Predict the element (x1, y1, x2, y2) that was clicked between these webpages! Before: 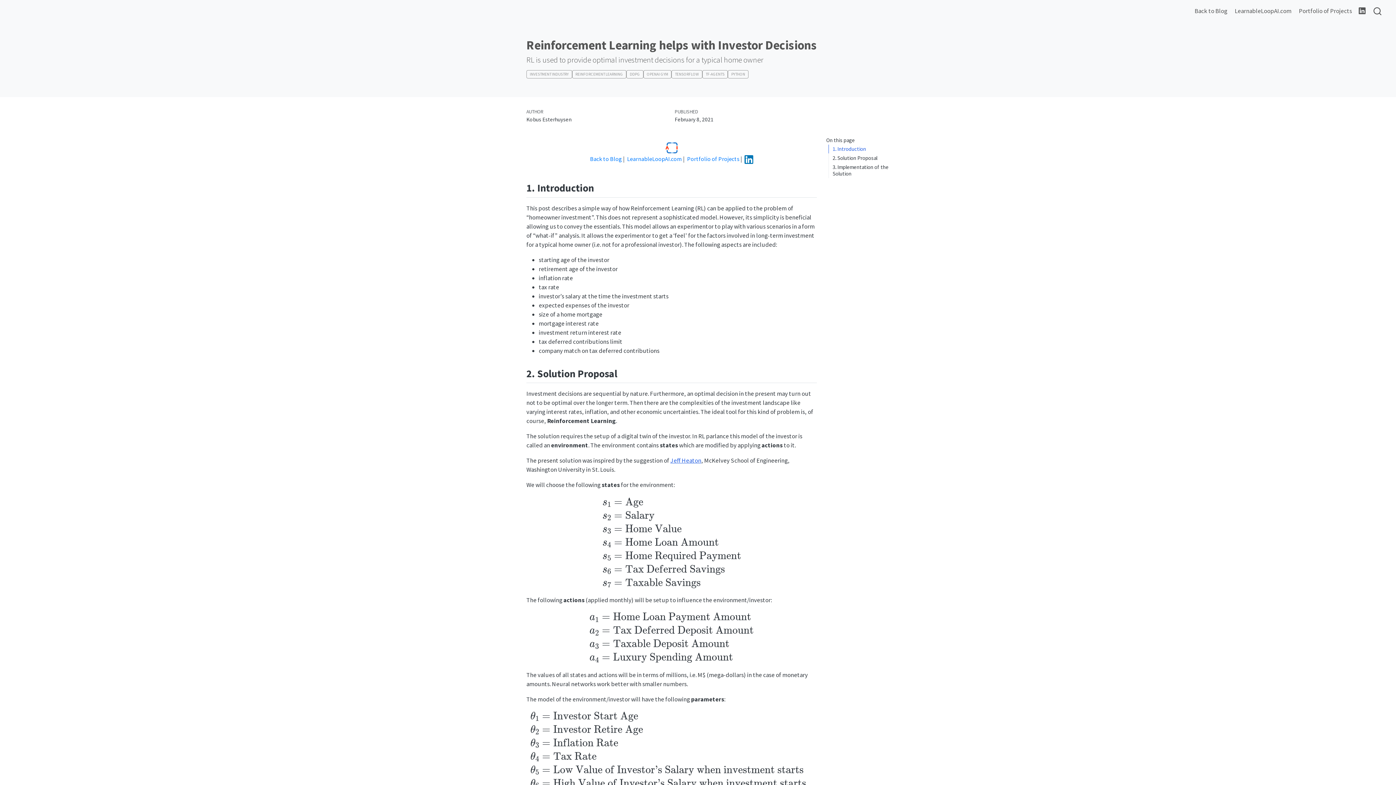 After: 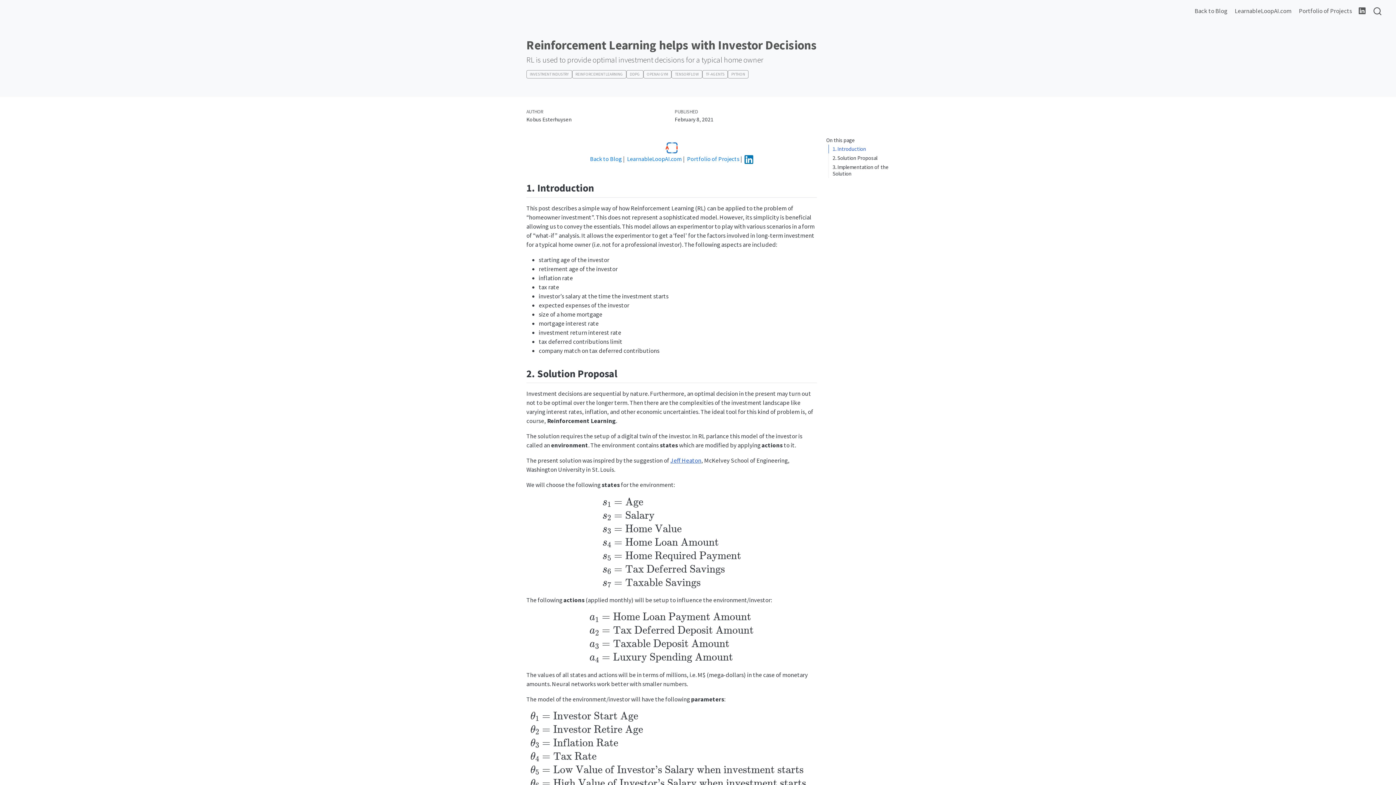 Action: label: LearnableLoopAI.com bbox: (627, 155, 682, 162)